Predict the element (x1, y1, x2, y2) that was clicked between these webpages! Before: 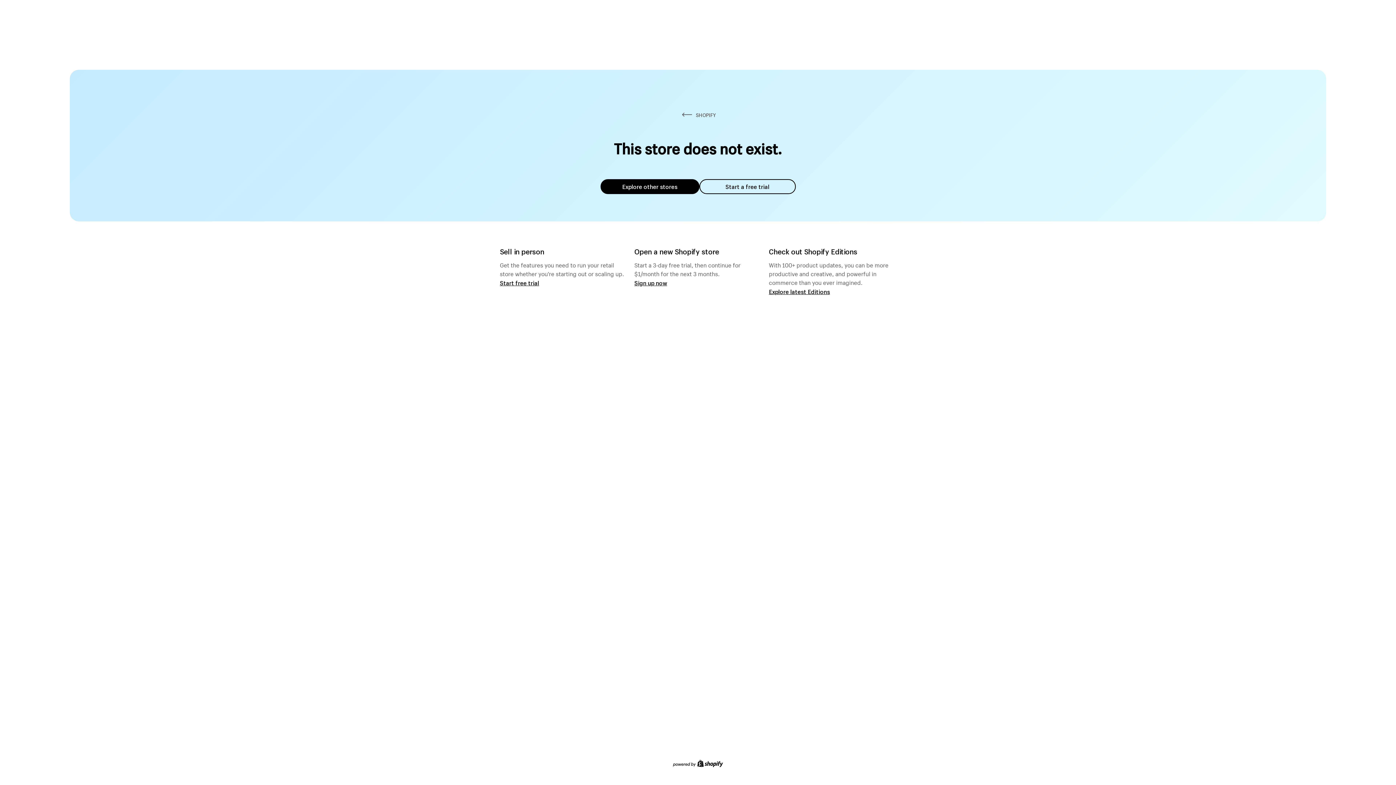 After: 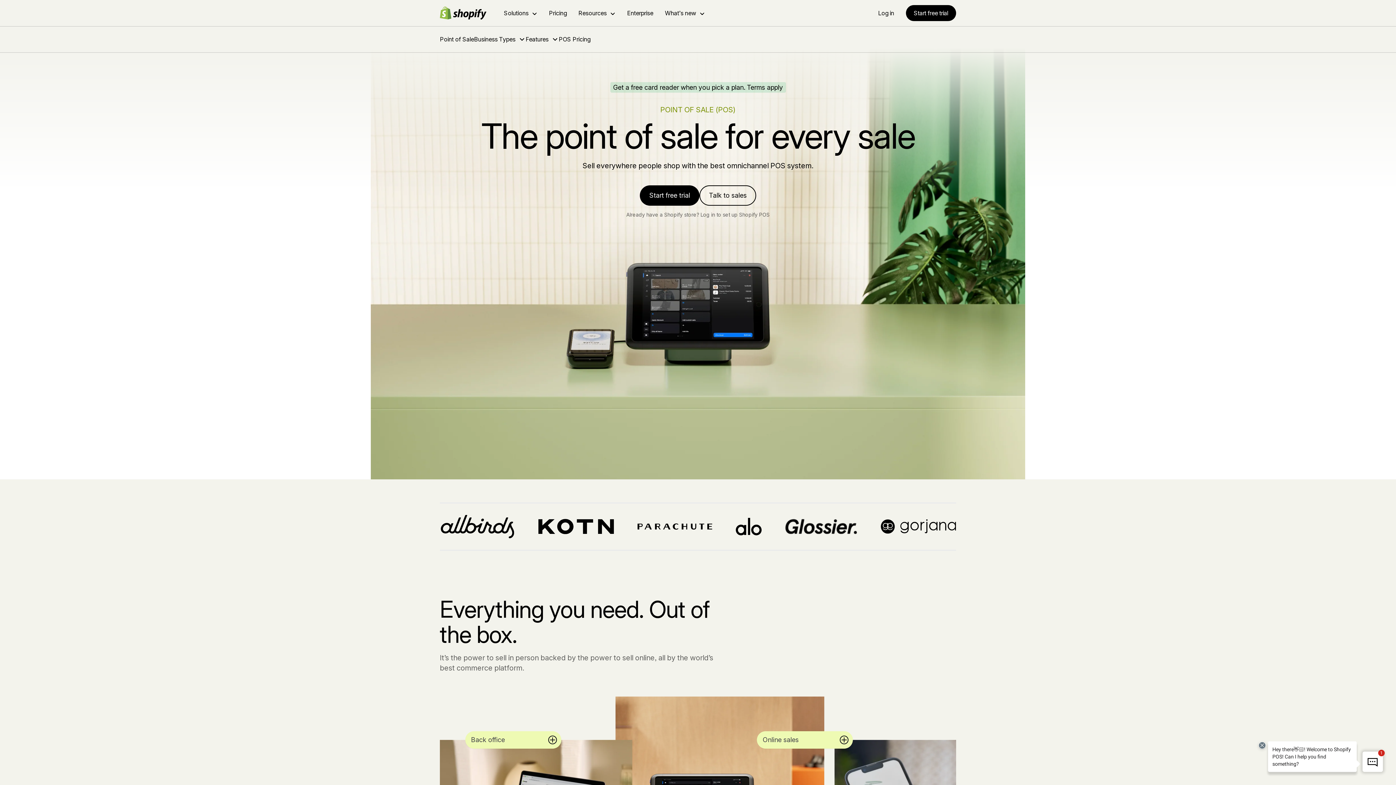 Action: label: Start free trial bbox: (500, 279, 539, 286)